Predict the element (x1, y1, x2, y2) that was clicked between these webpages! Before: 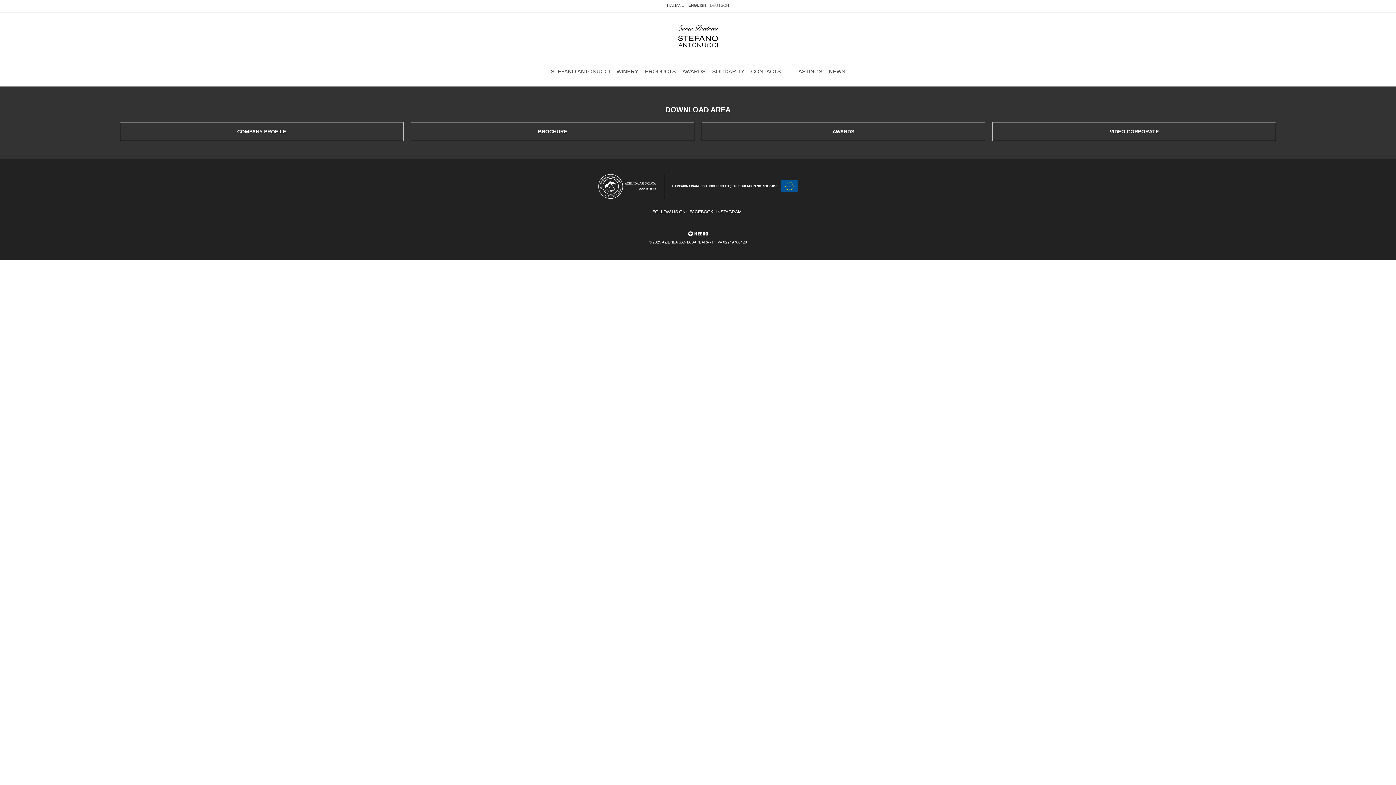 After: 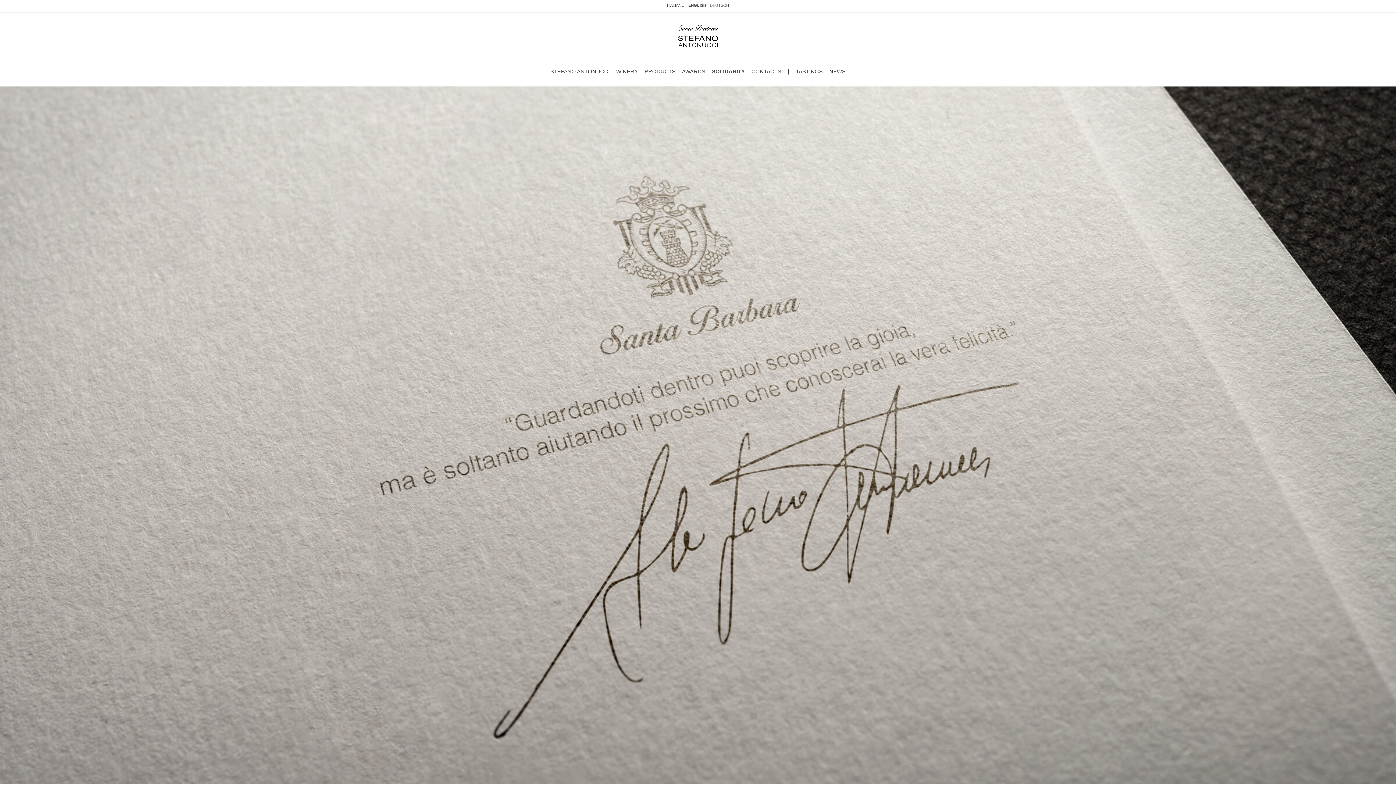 Action: bbox: (712, 68, 744, 74) label: SOLIDARITY